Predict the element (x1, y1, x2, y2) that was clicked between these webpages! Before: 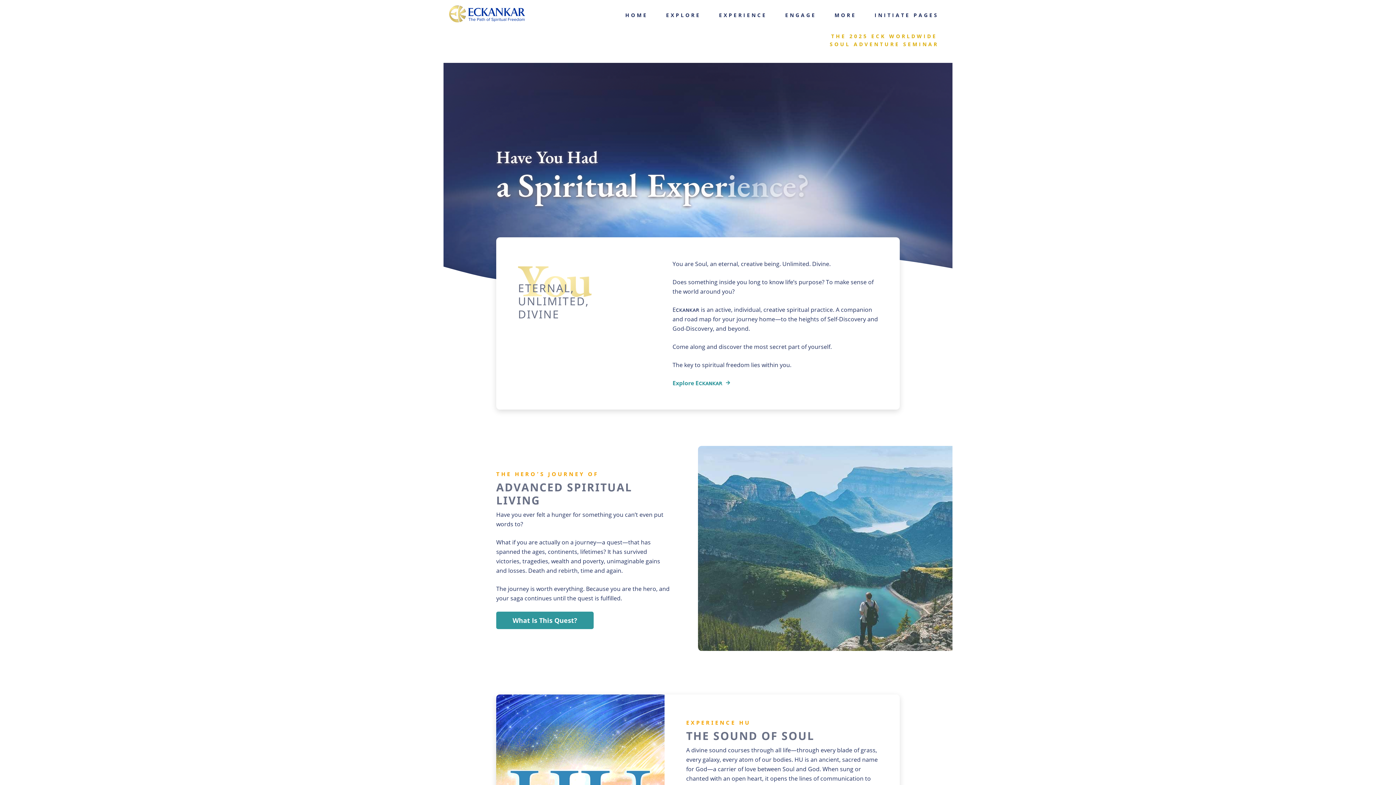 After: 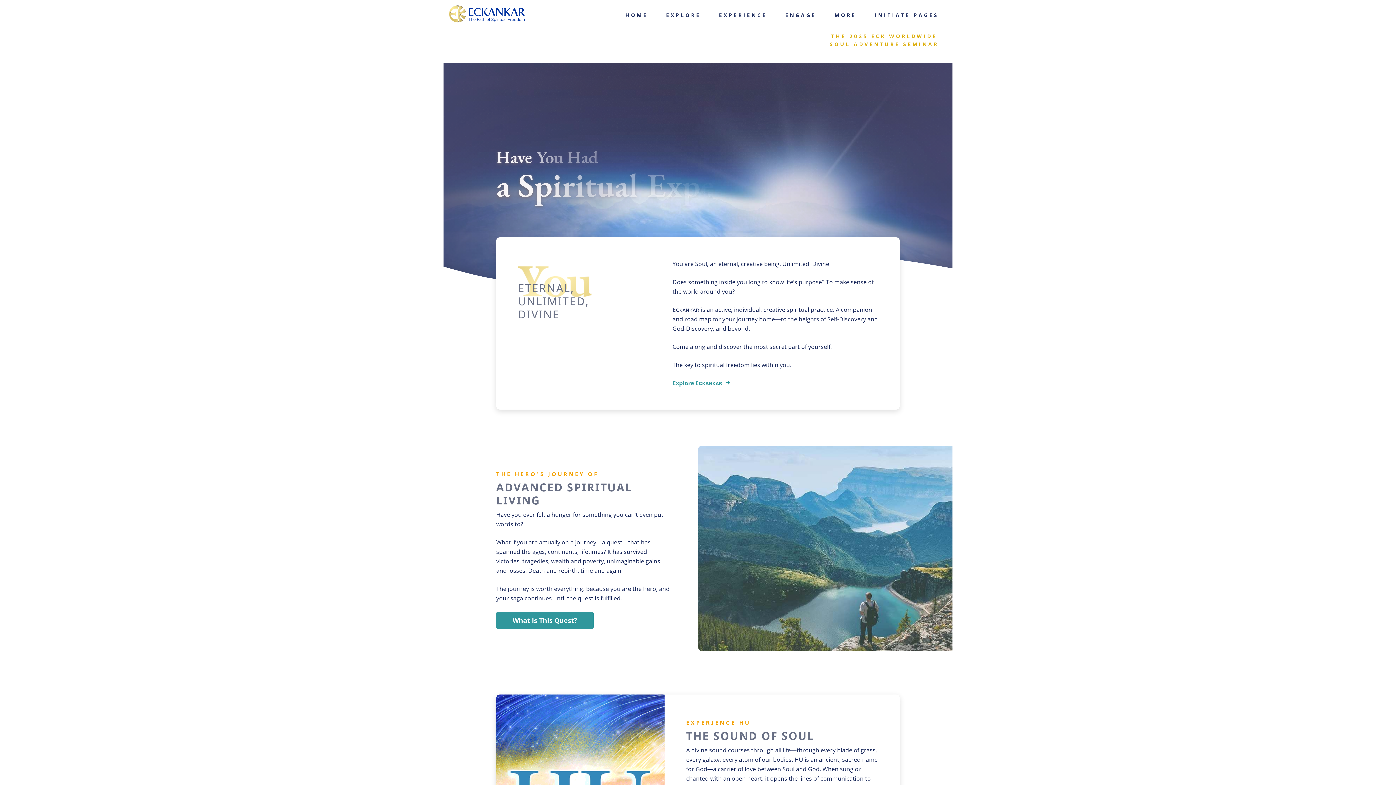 Action: bbox: (616, 5, 655, 33) label: HOME